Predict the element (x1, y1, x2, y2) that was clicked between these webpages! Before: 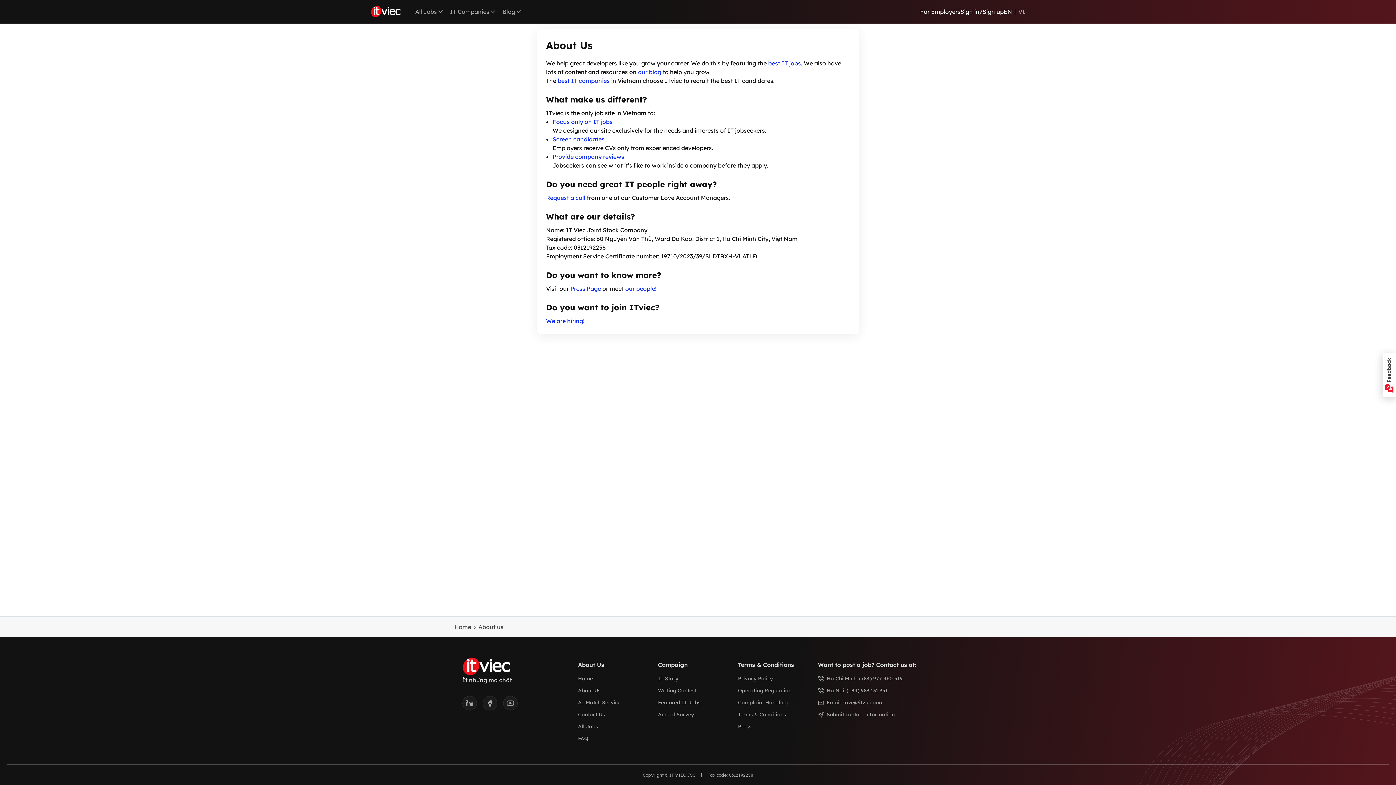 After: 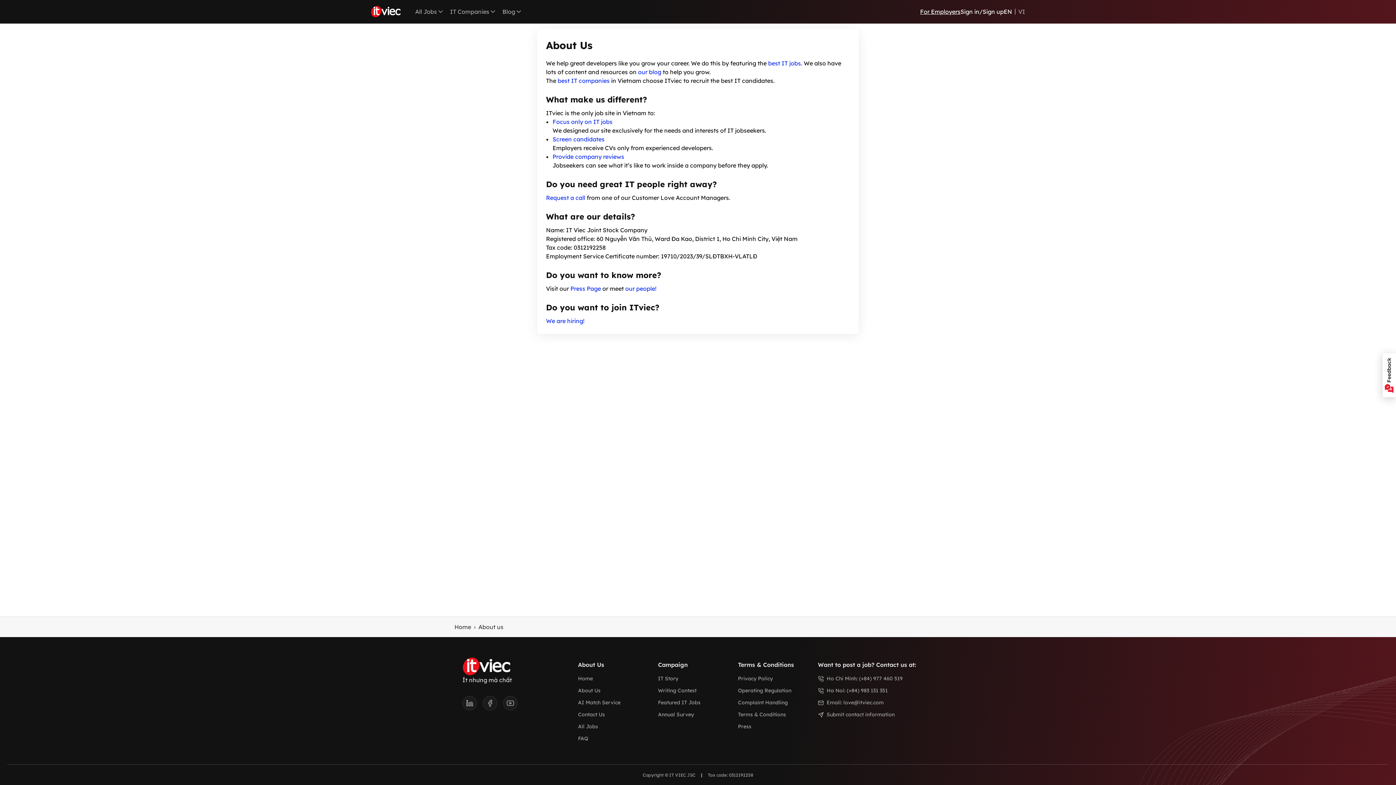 Action: label: For Employers bbox: (920, 7, 960, 16)